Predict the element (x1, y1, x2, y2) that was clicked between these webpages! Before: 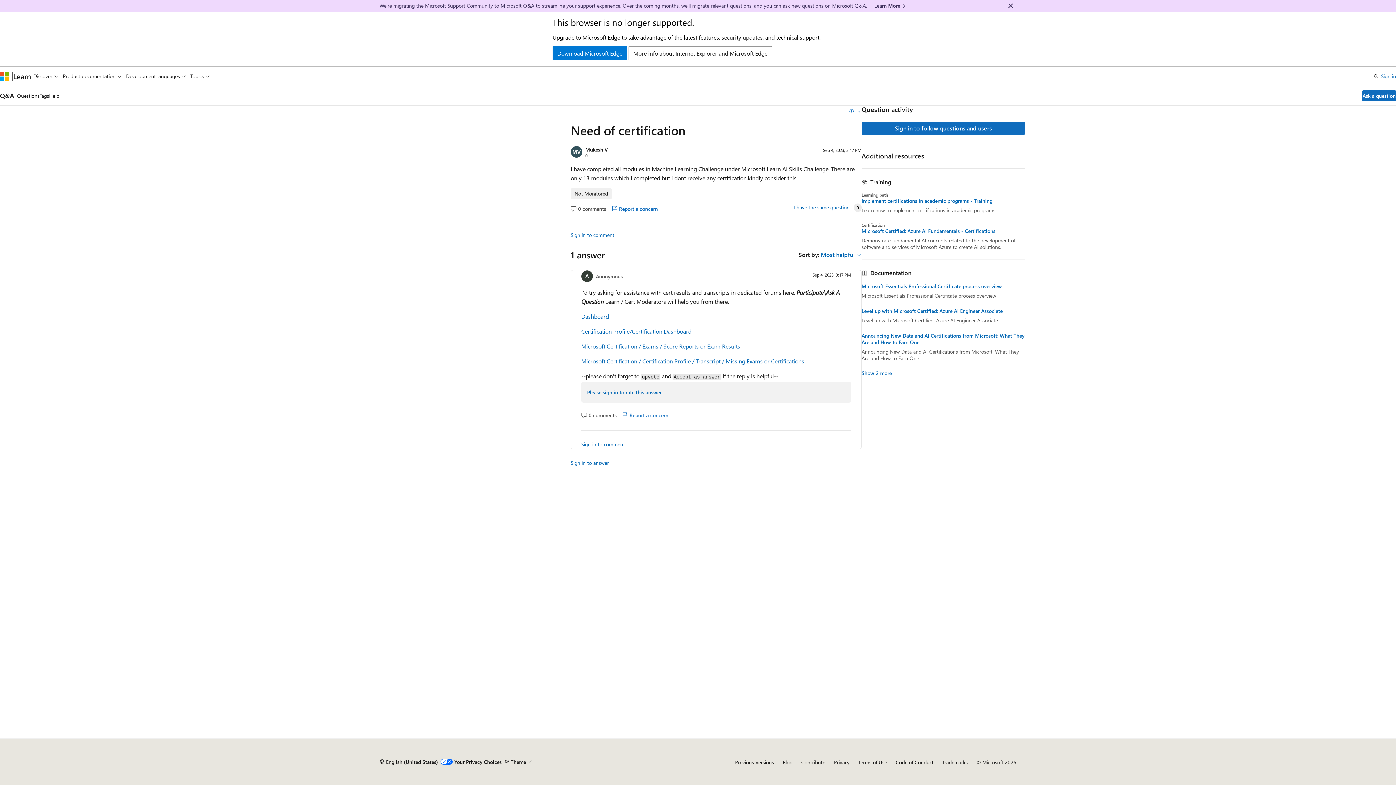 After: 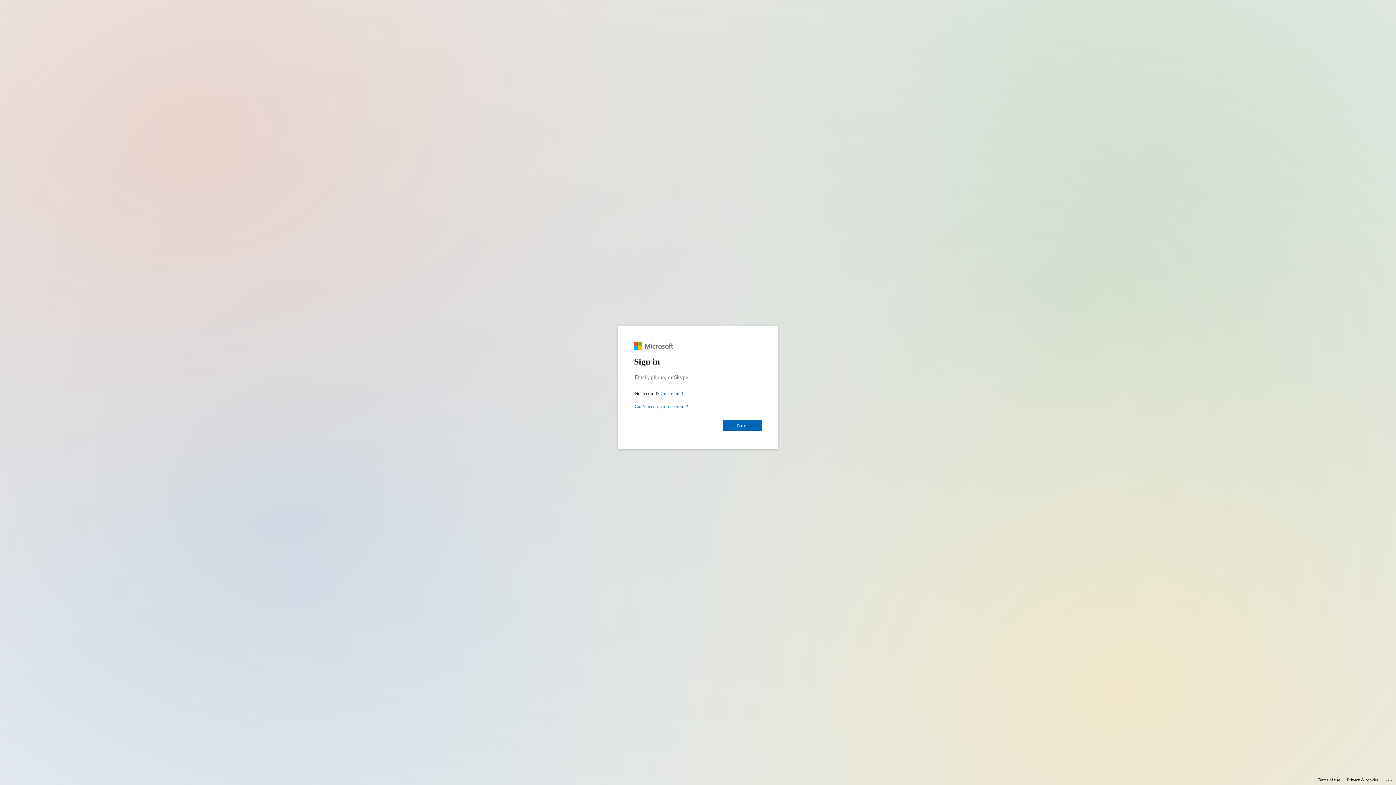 Action: label: Dashboard bbox: (581, 312, 609, 320)